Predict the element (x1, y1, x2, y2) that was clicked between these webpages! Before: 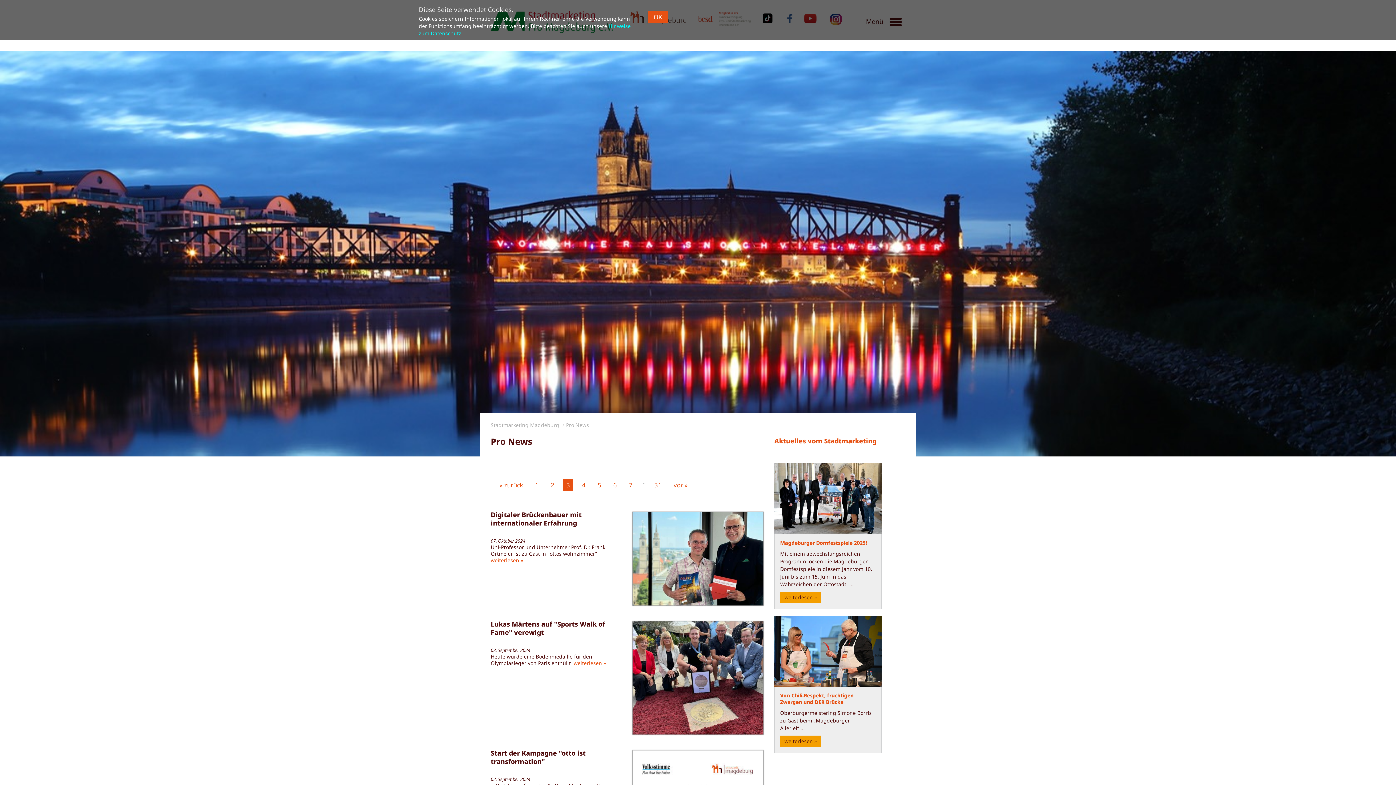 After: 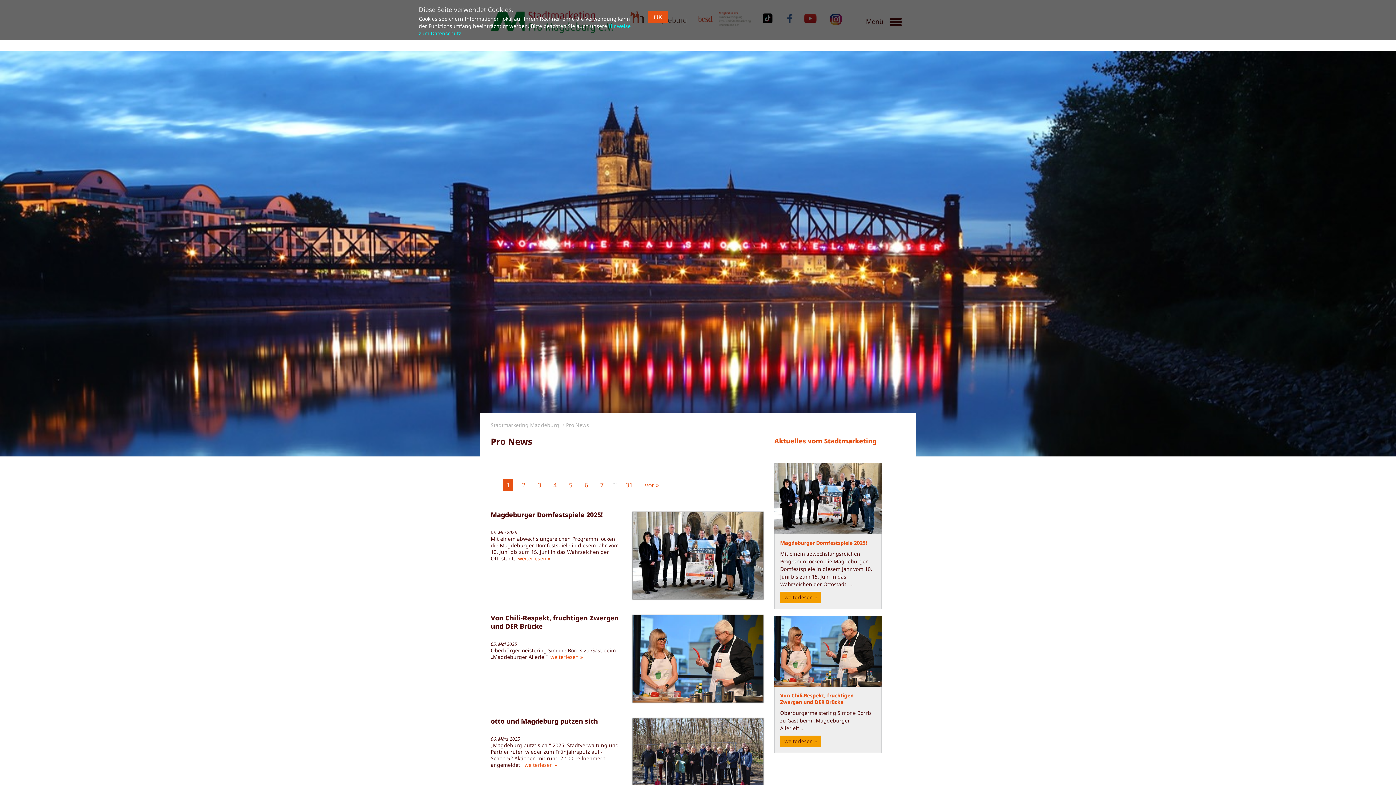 Action: bbox: (532, 479, 542, 491) label: 1